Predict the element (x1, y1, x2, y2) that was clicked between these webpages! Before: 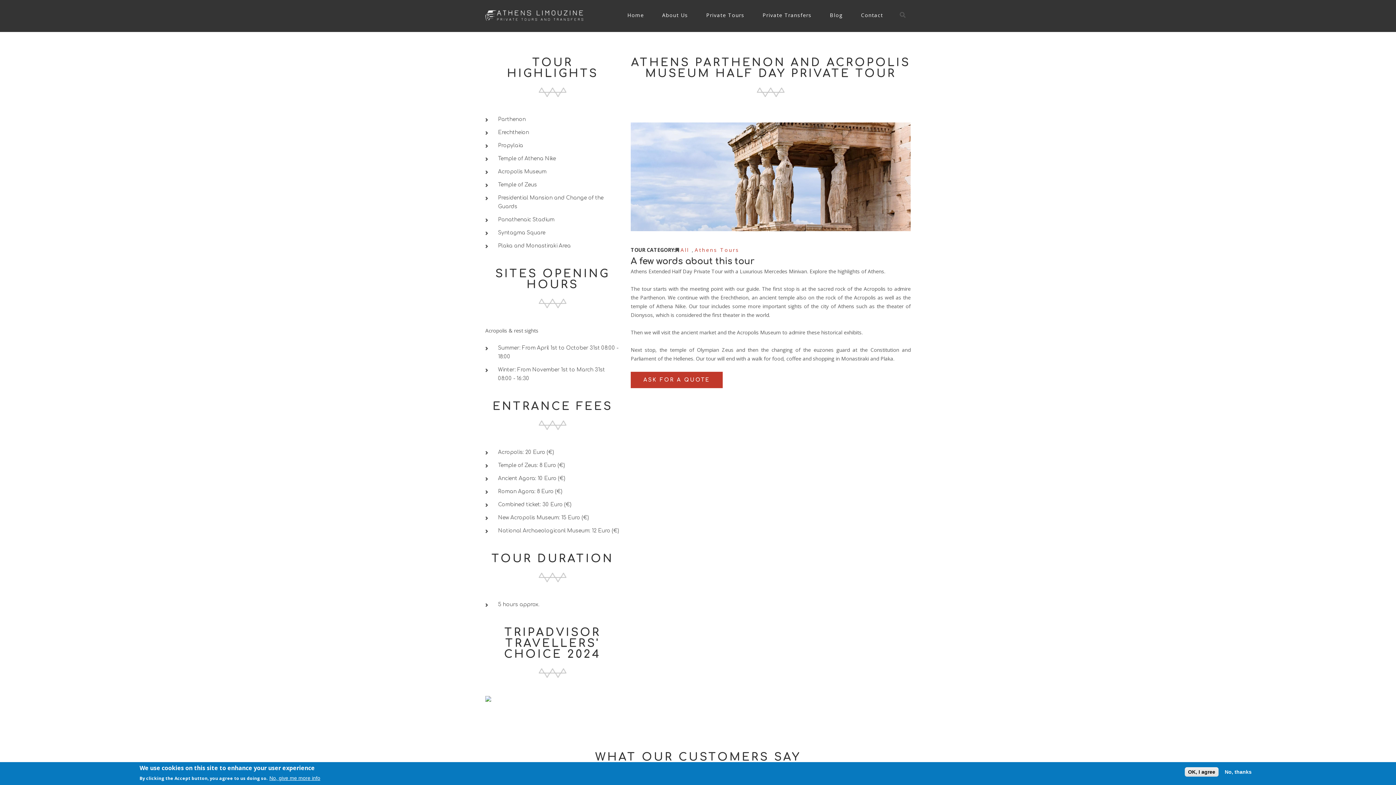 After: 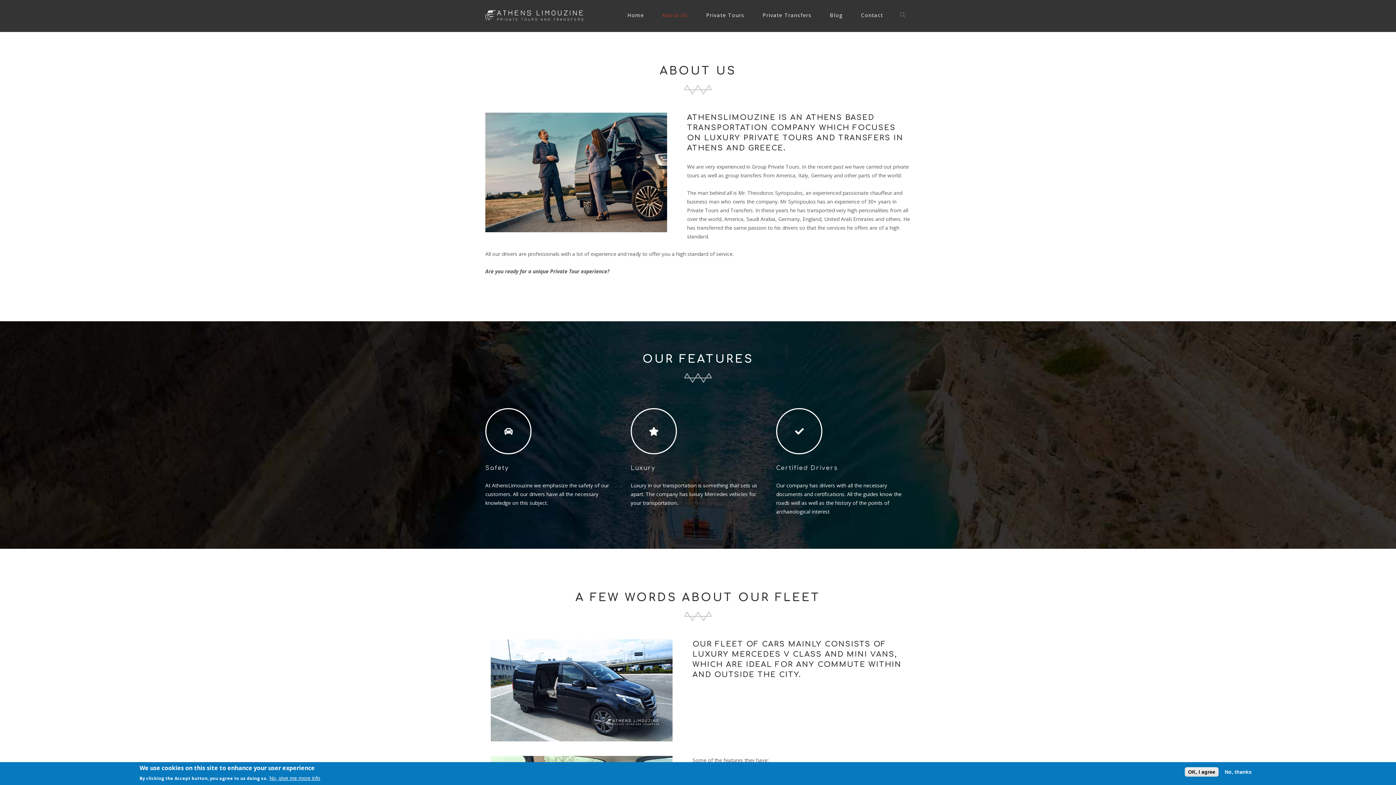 Action: bbox: (662, 11, 688, 18) label: About Us